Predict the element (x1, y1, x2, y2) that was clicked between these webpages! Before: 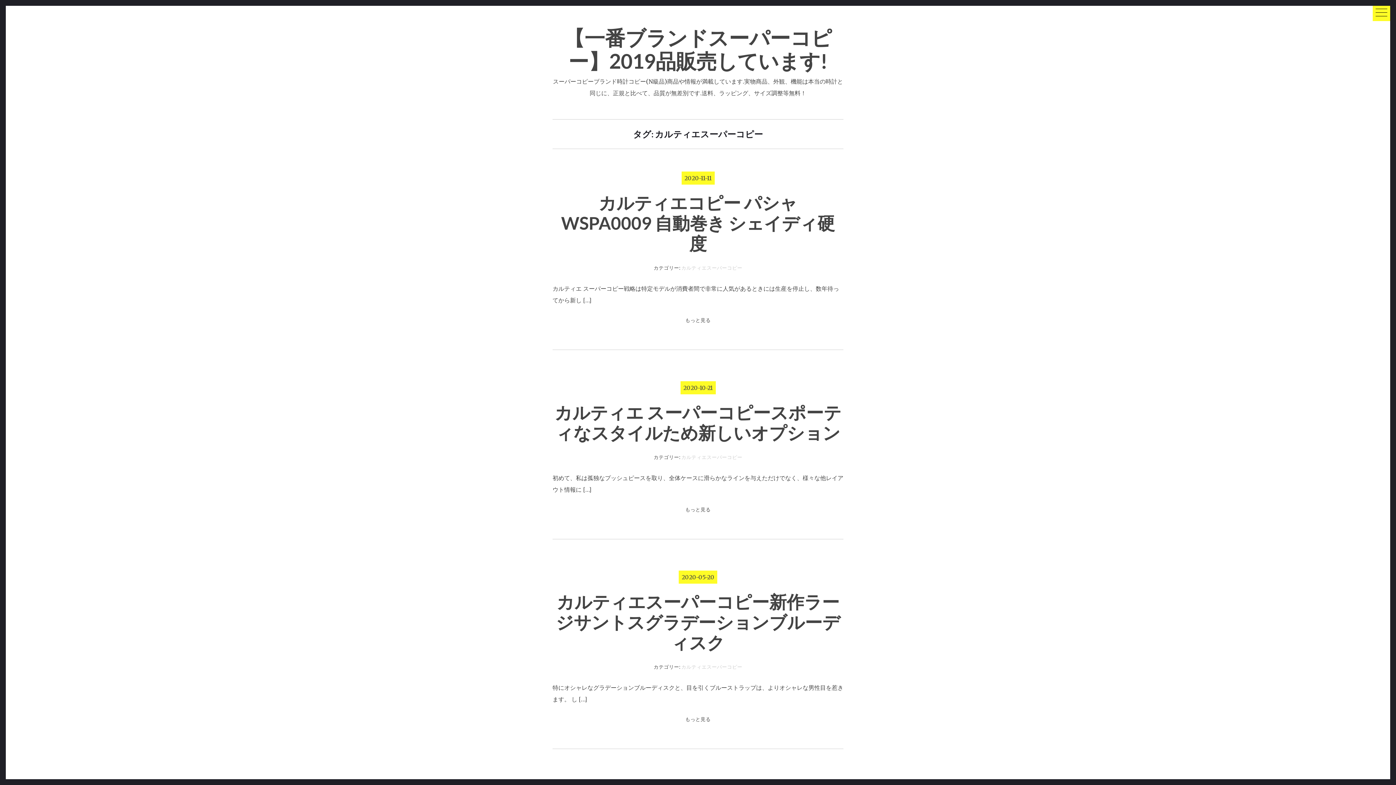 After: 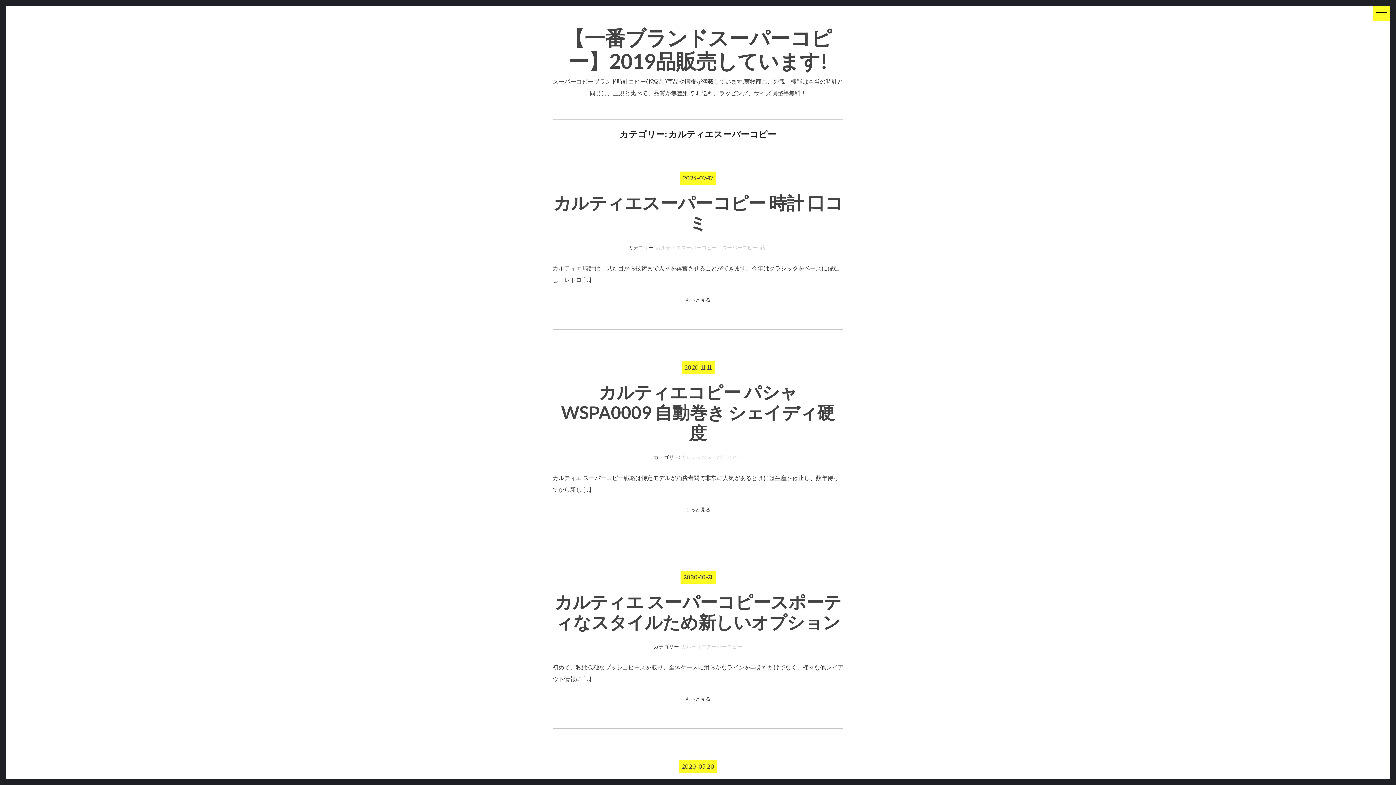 Action: label: カルティエスーパーコピー bbox: (681, 664, 742, 670)